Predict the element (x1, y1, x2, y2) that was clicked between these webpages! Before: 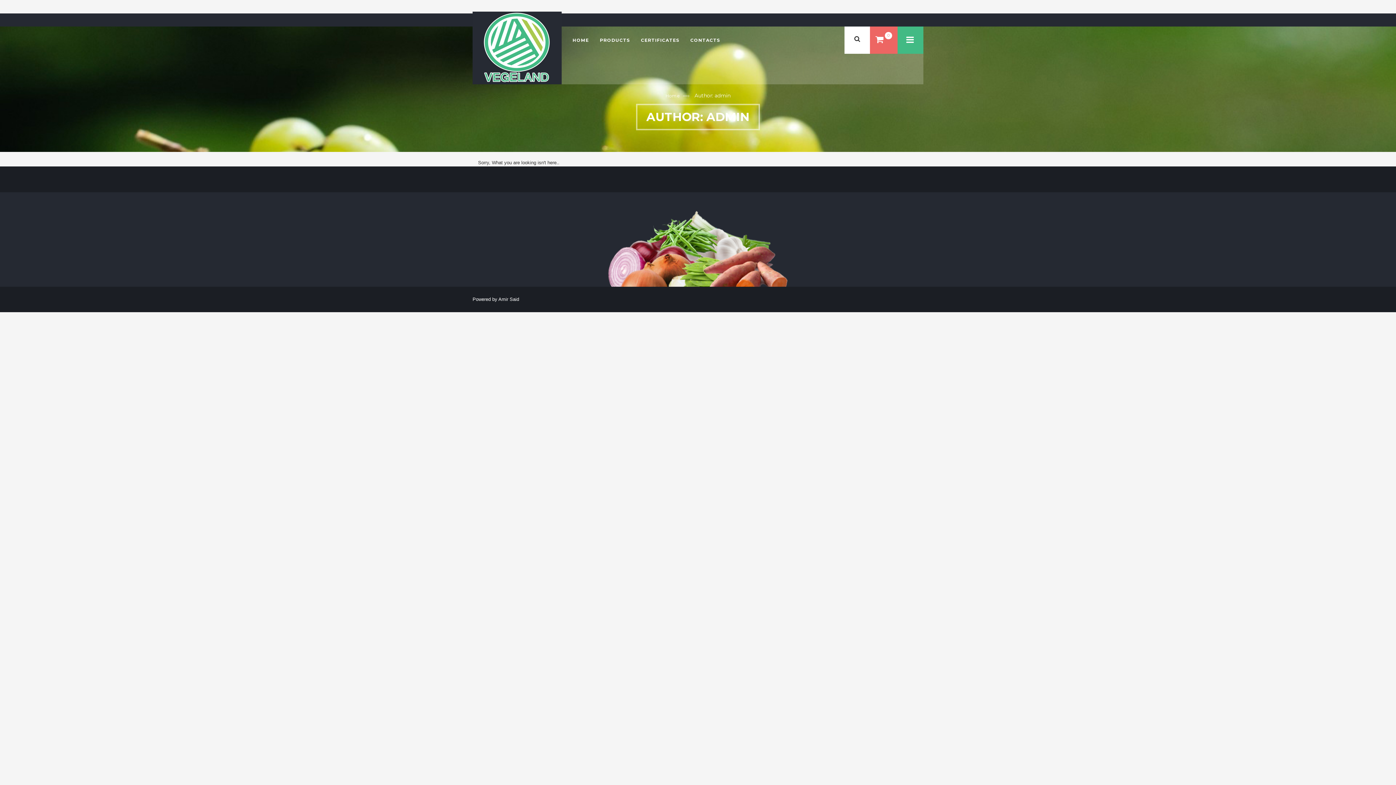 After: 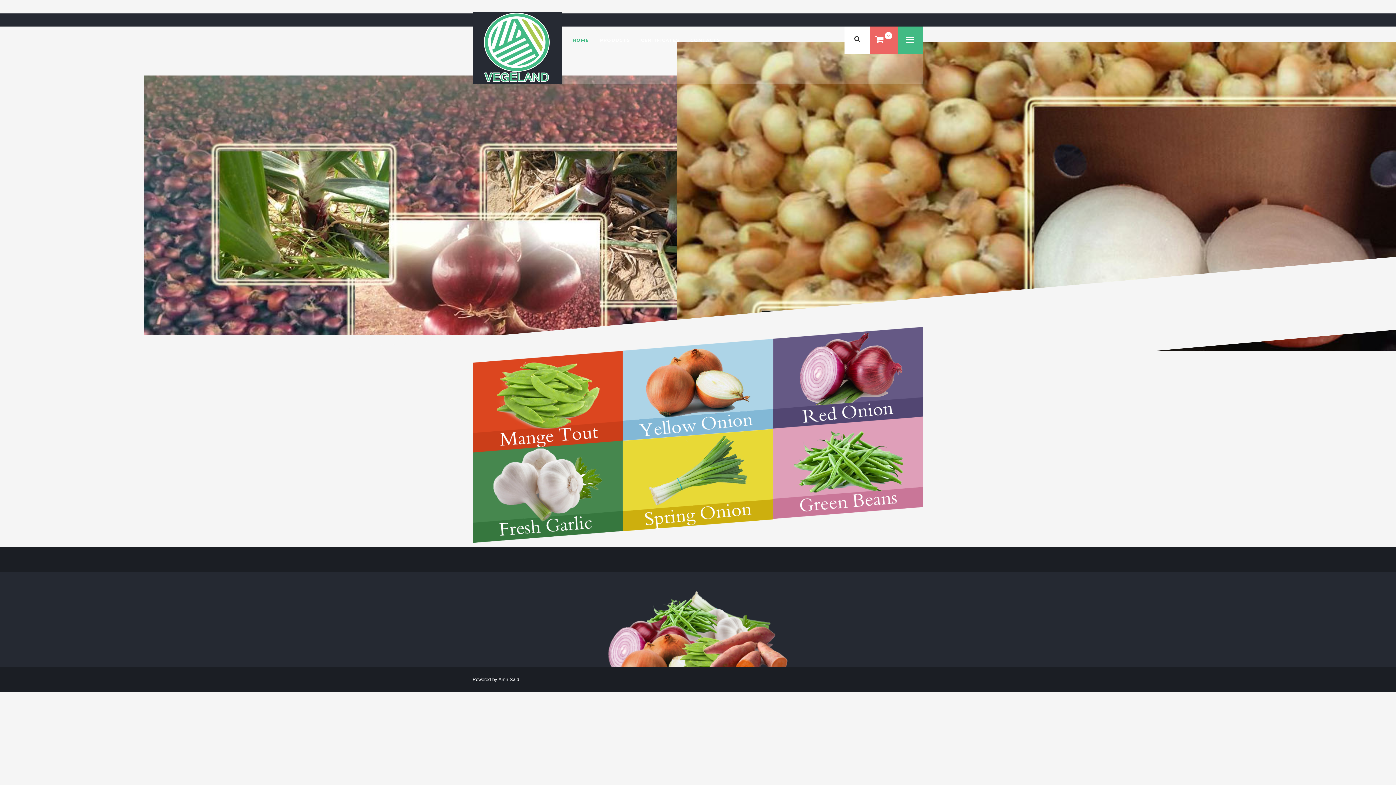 Action: bbox: (567, 26, 594, 53) label: HOME